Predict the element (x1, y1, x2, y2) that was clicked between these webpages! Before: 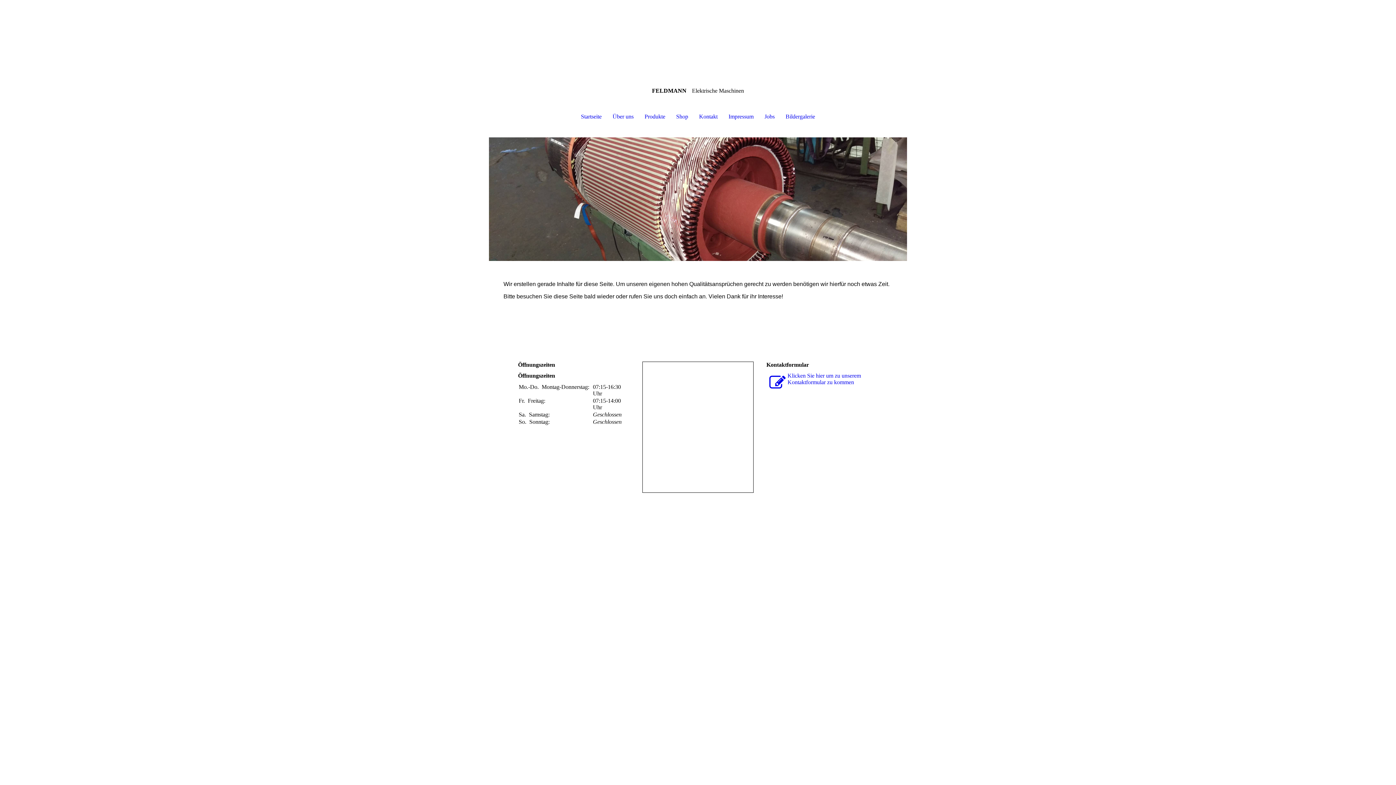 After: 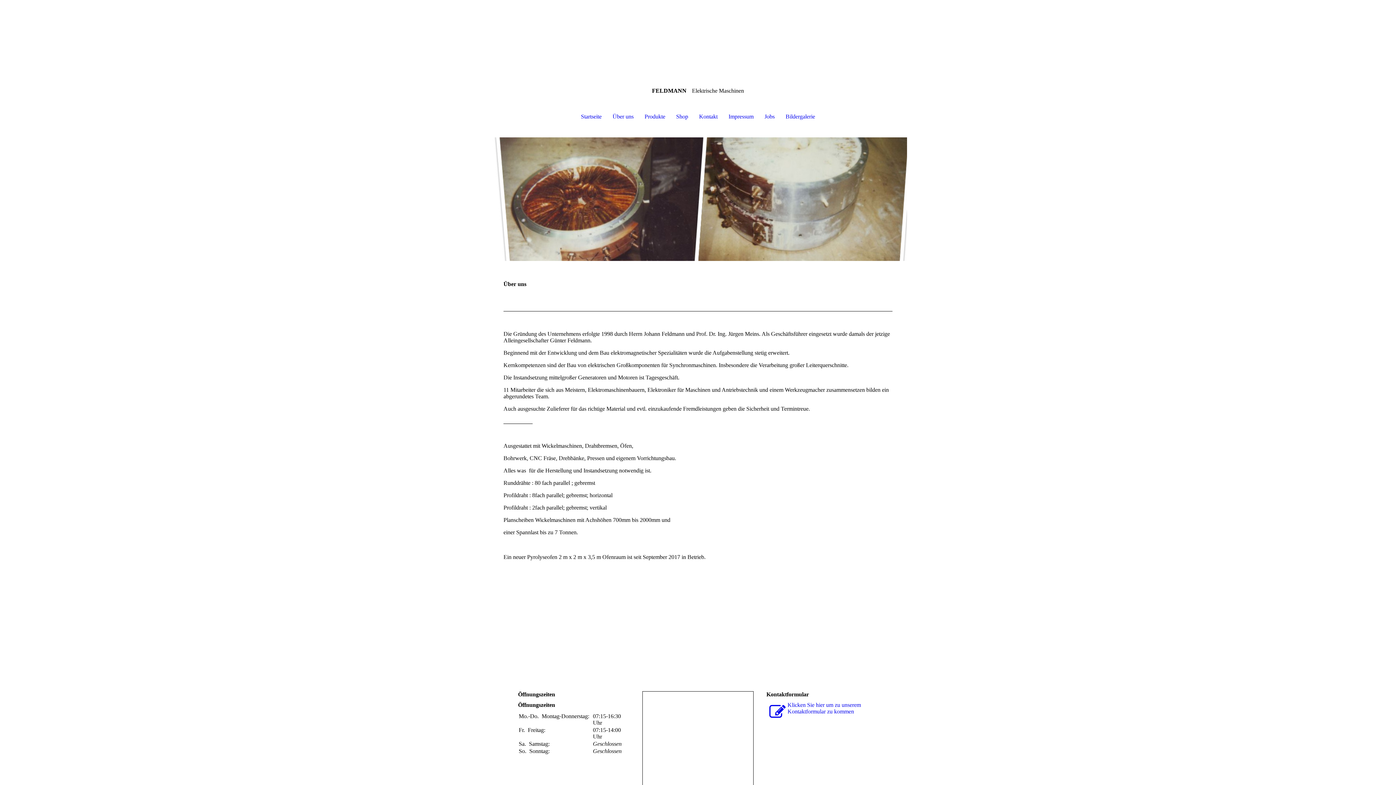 Action: label: Über uns bbox: (607, 108, 639, 124)